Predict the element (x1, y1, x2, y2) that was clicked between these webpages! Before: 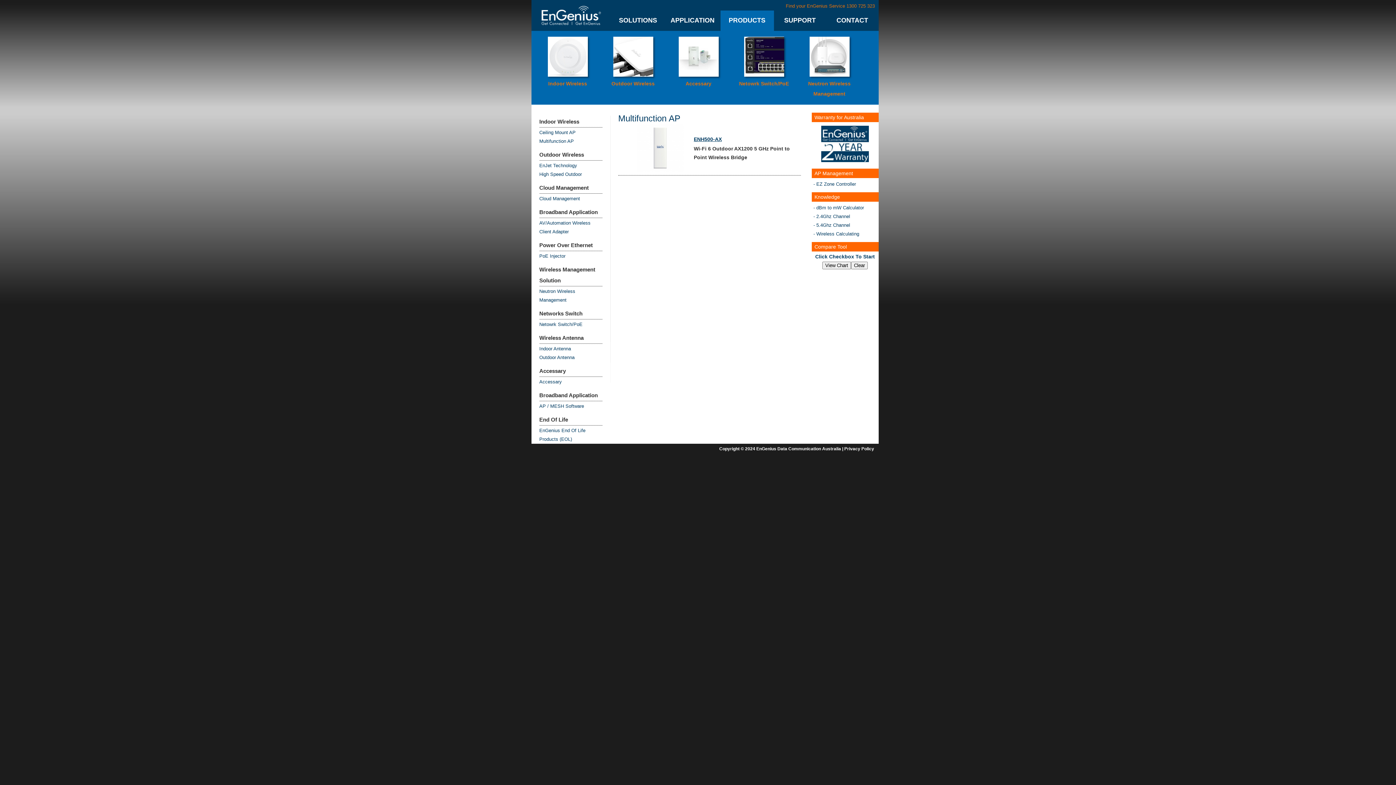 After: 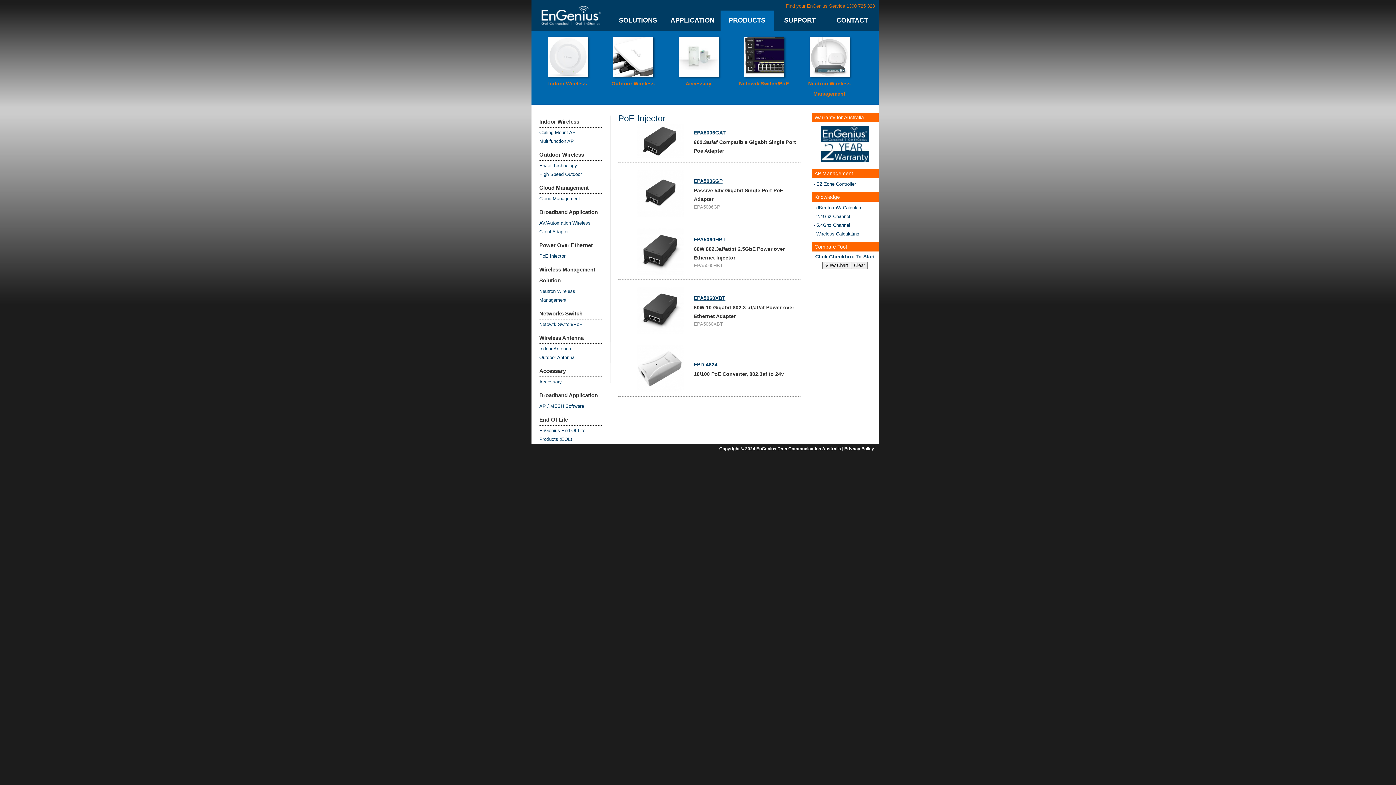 Action: label: PoE Injector bbox: (539, 253, 565, 258)